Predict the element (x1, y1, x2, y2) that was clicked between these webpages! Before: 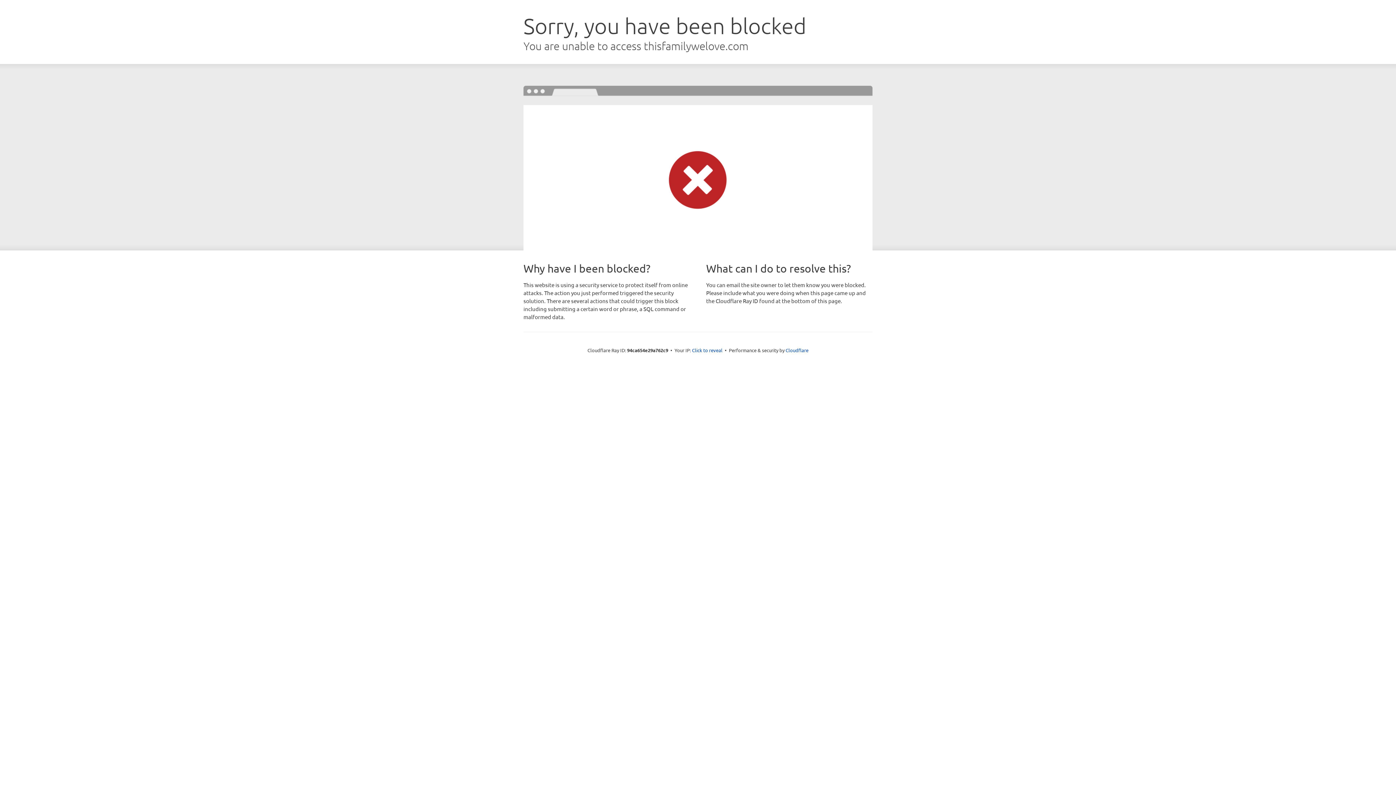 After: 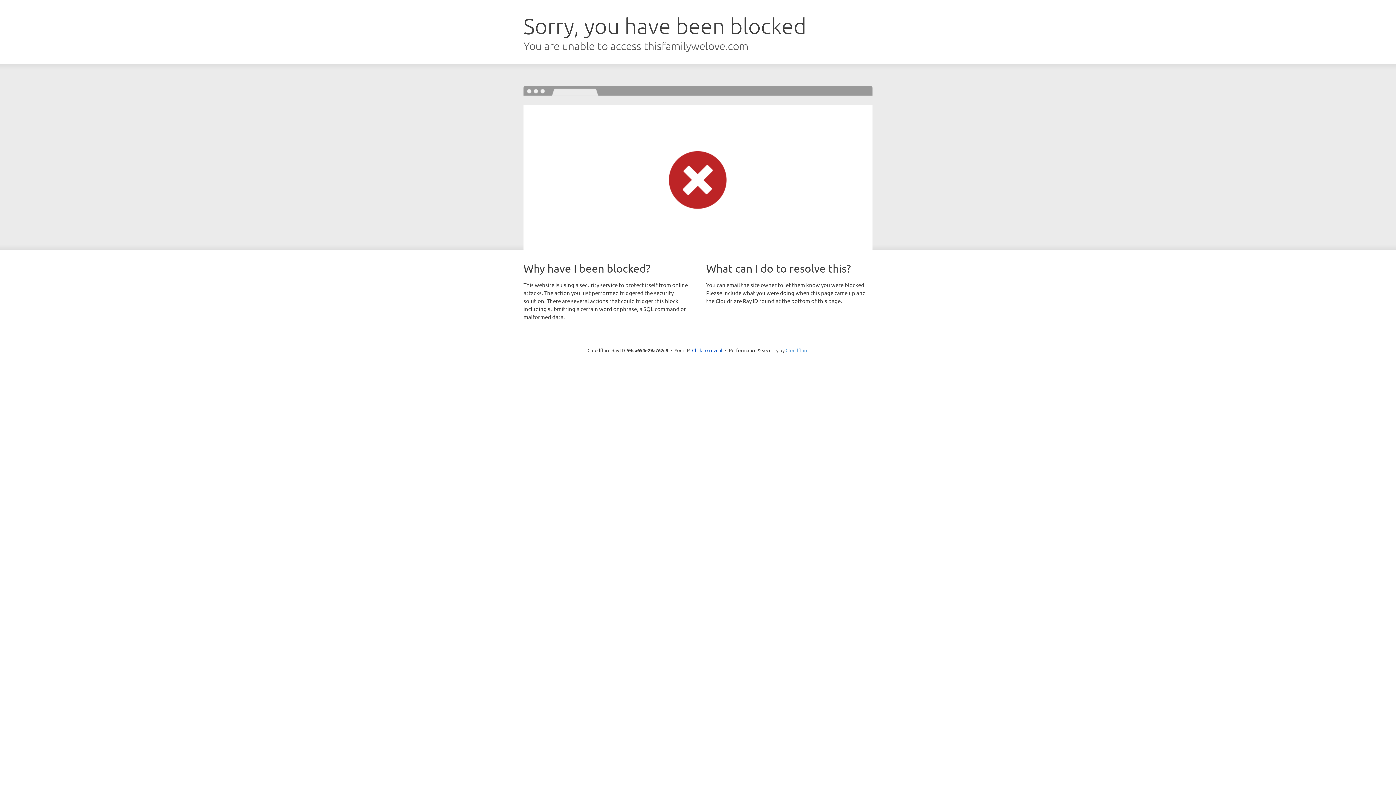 Action: bbox: (785, 347, 808, 353) label: Cloudflare